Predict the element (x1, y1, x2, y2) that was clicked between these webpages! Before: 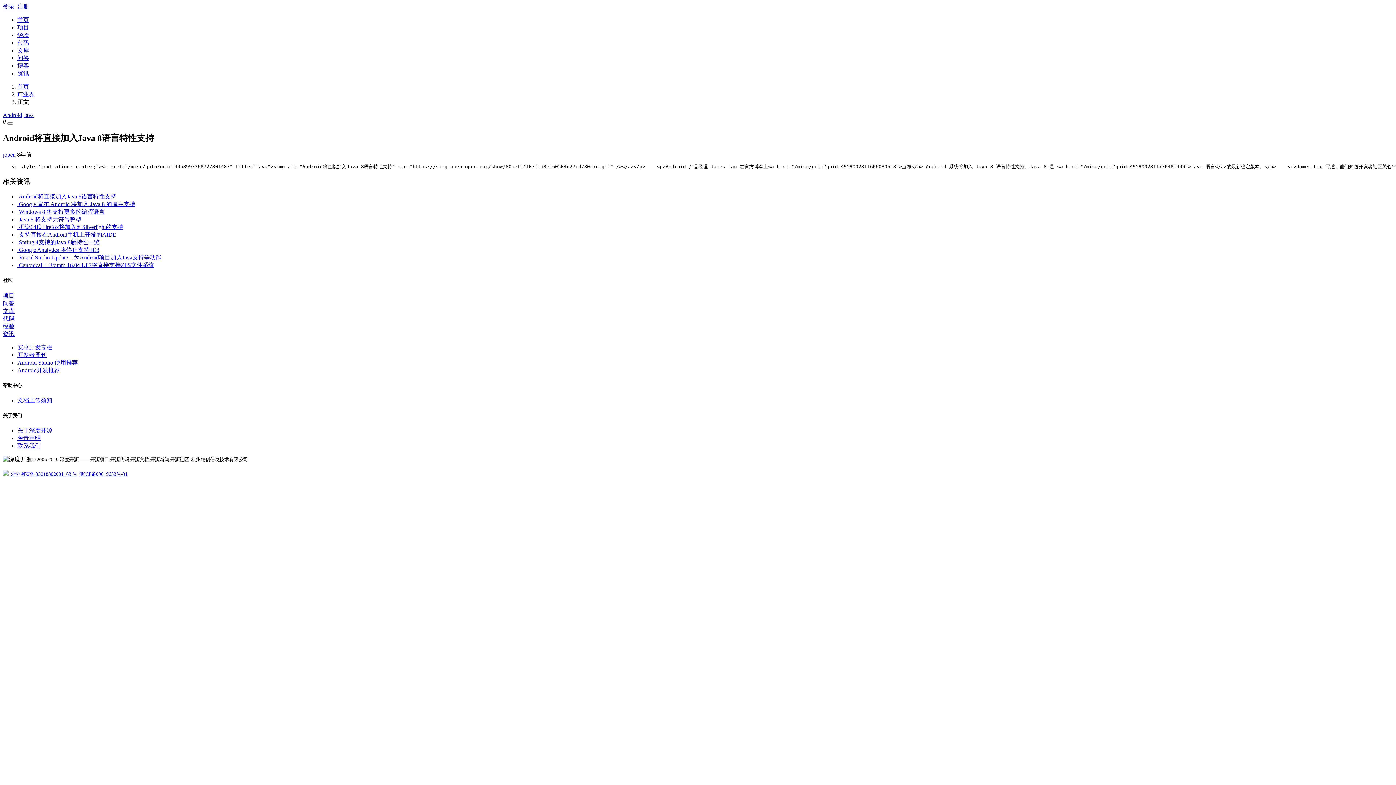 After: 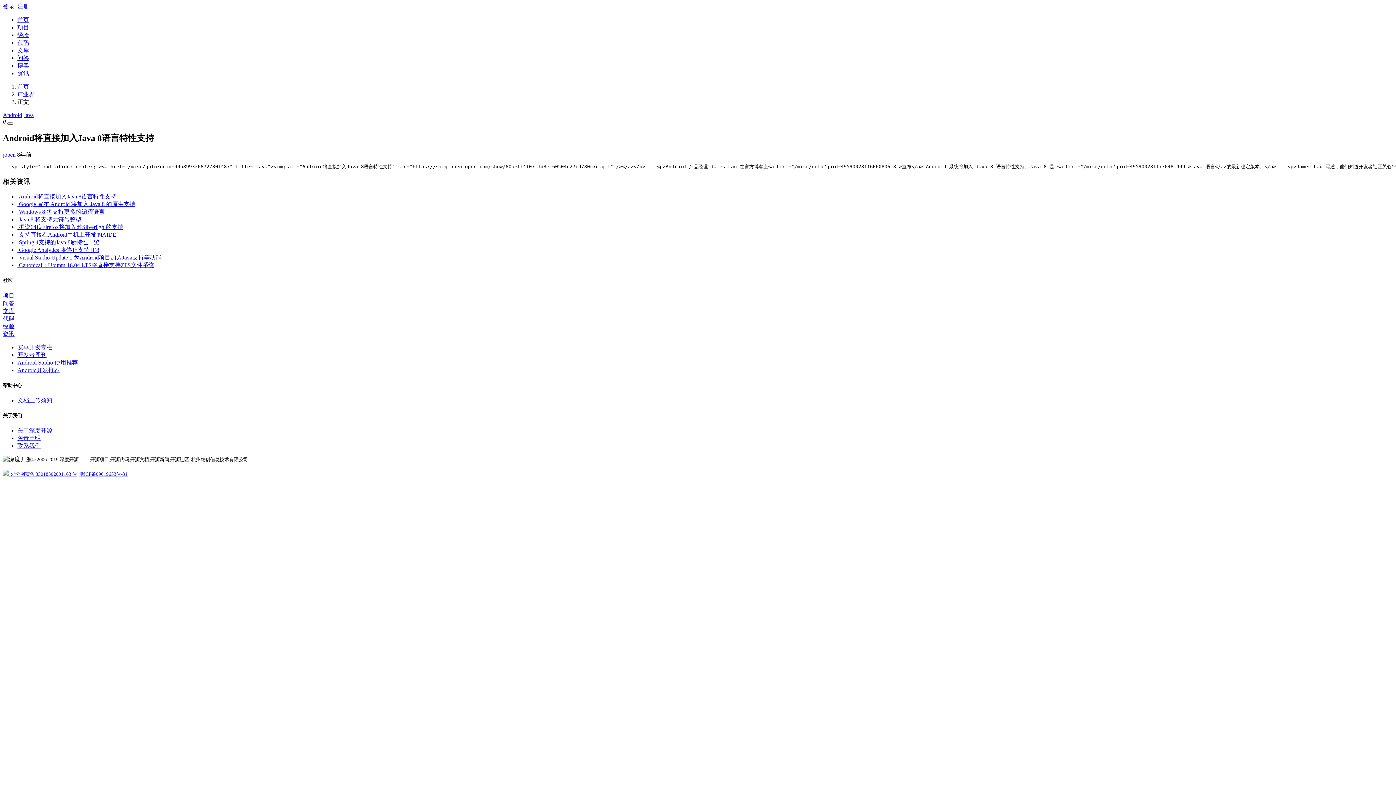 Action: bbox: (7, 122, 13, 124)